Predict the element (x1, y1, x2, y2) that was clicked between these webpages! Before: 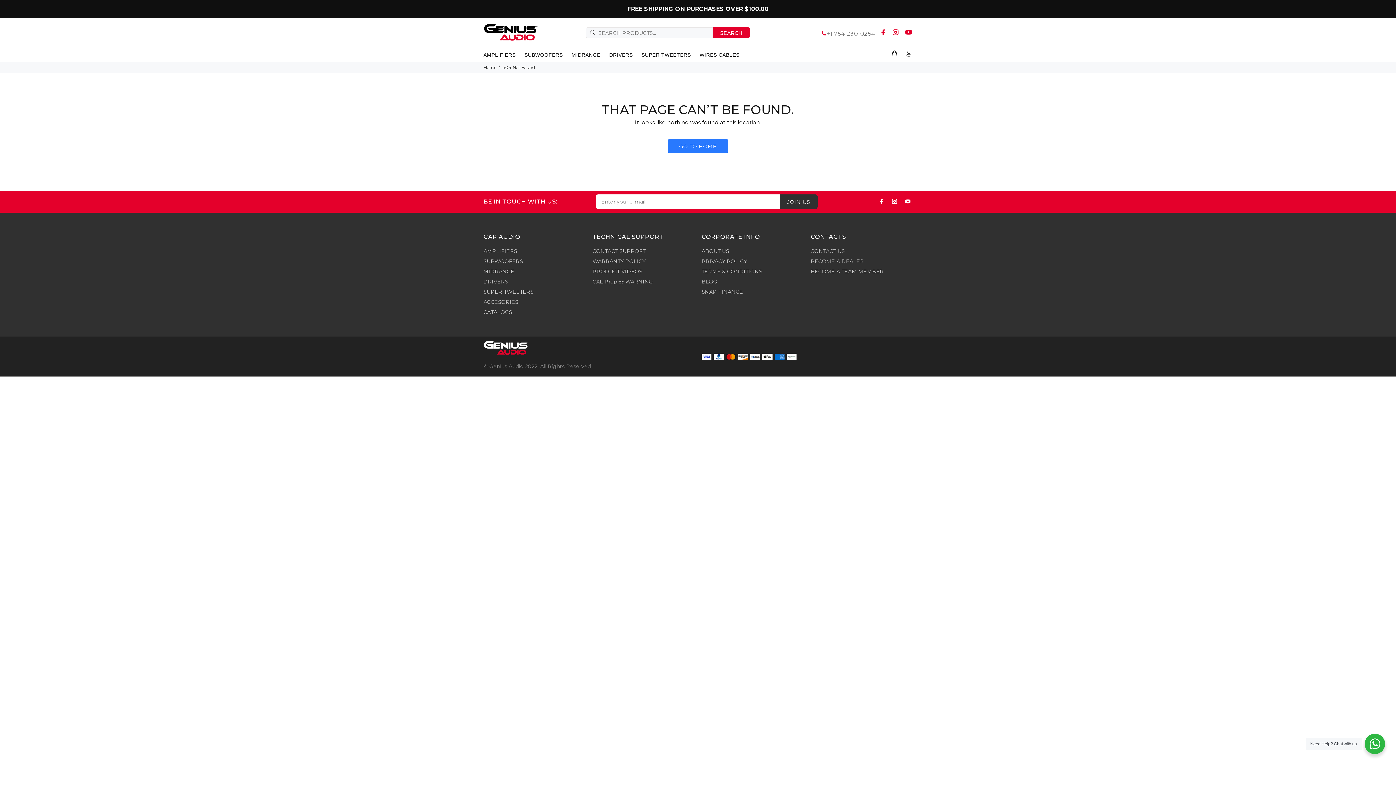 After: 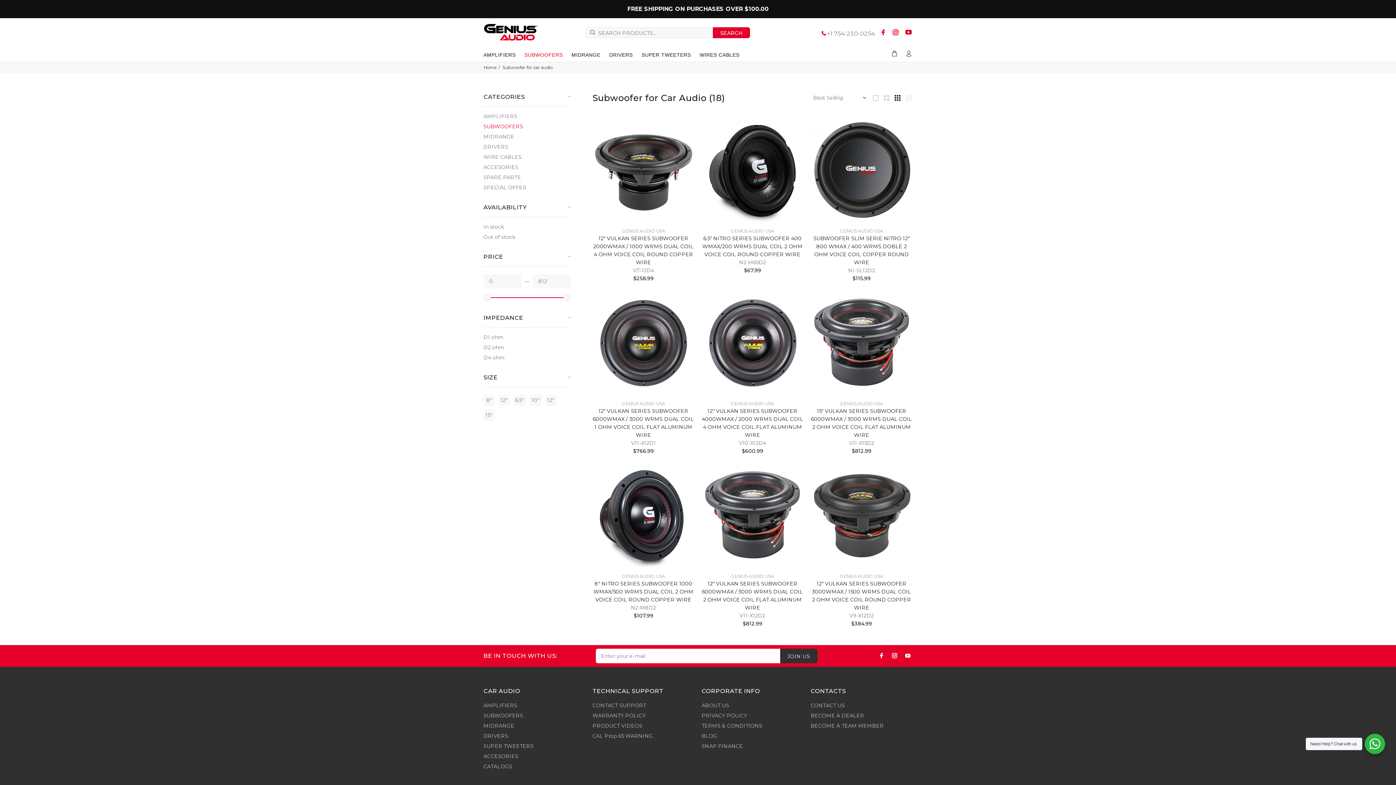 Action: label: SUBWOOFERS bbox: (520, 47, 567, 61)